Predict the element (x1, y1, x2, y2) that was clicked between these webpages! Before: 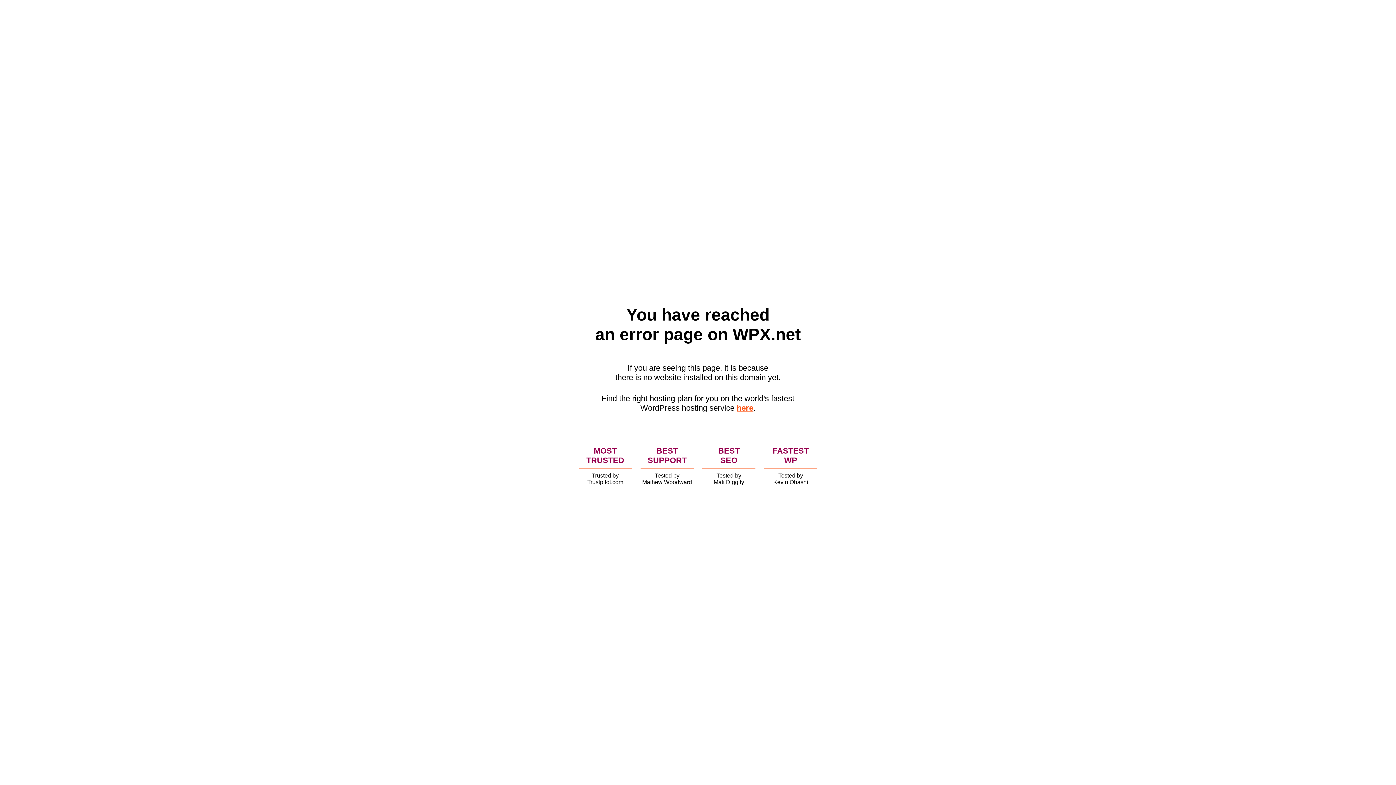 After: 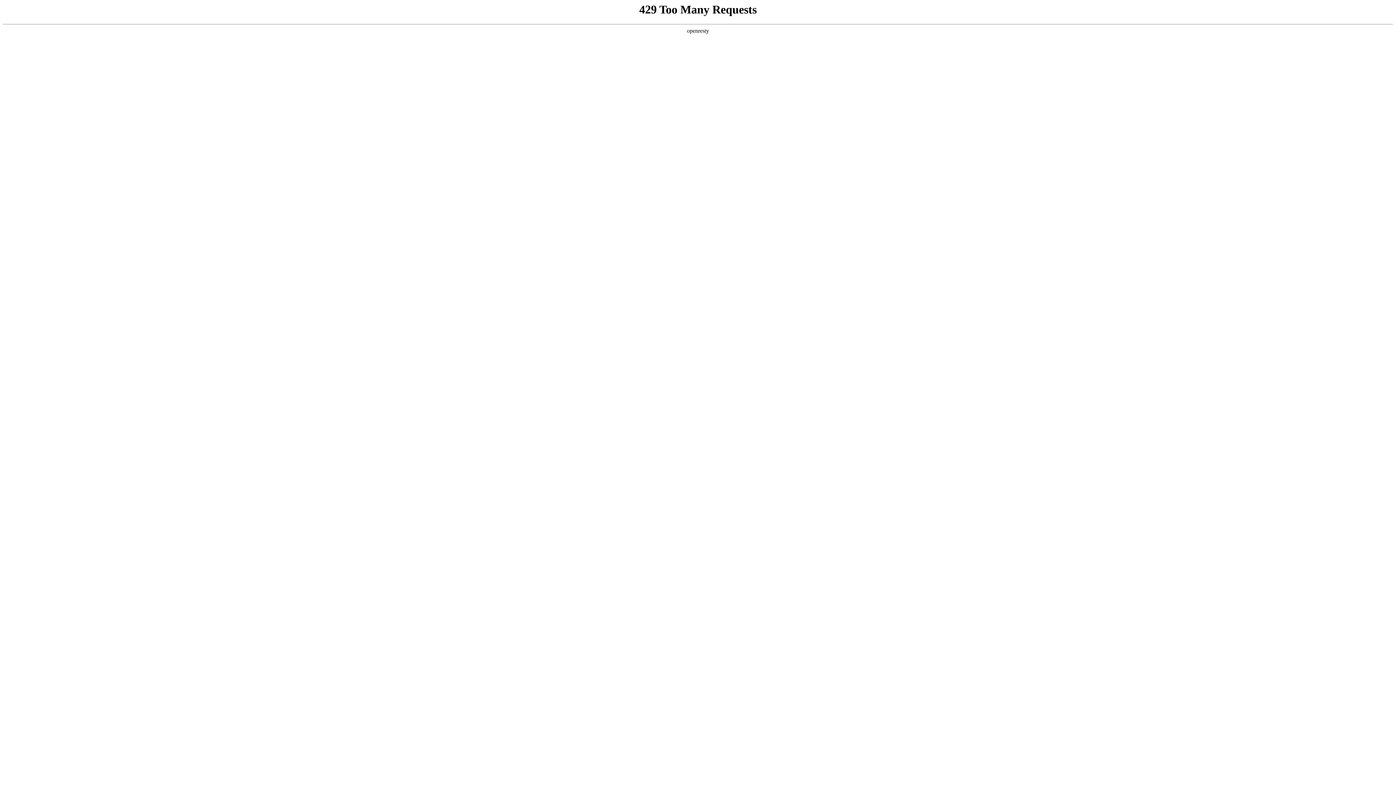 Action: bbox: (736, 403, 753, 412) label: here